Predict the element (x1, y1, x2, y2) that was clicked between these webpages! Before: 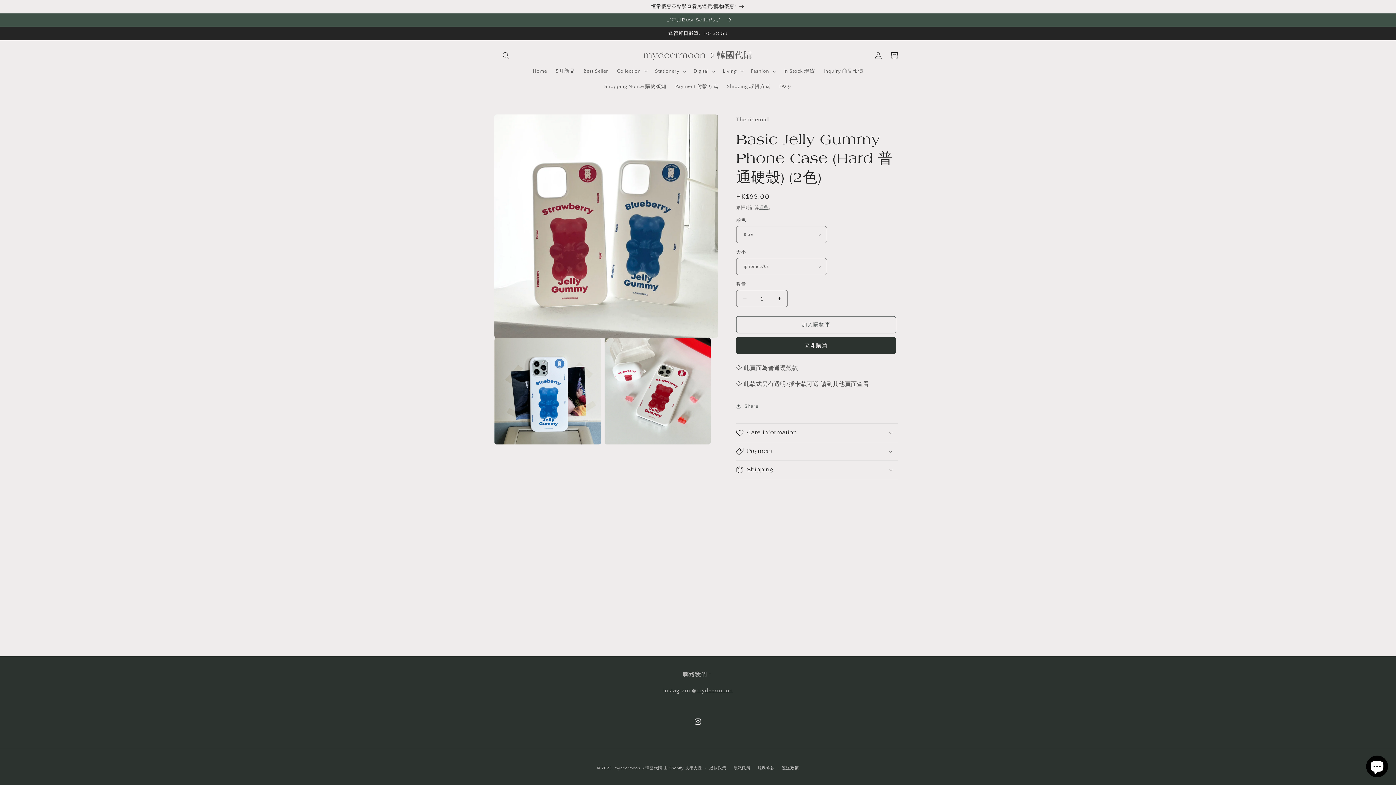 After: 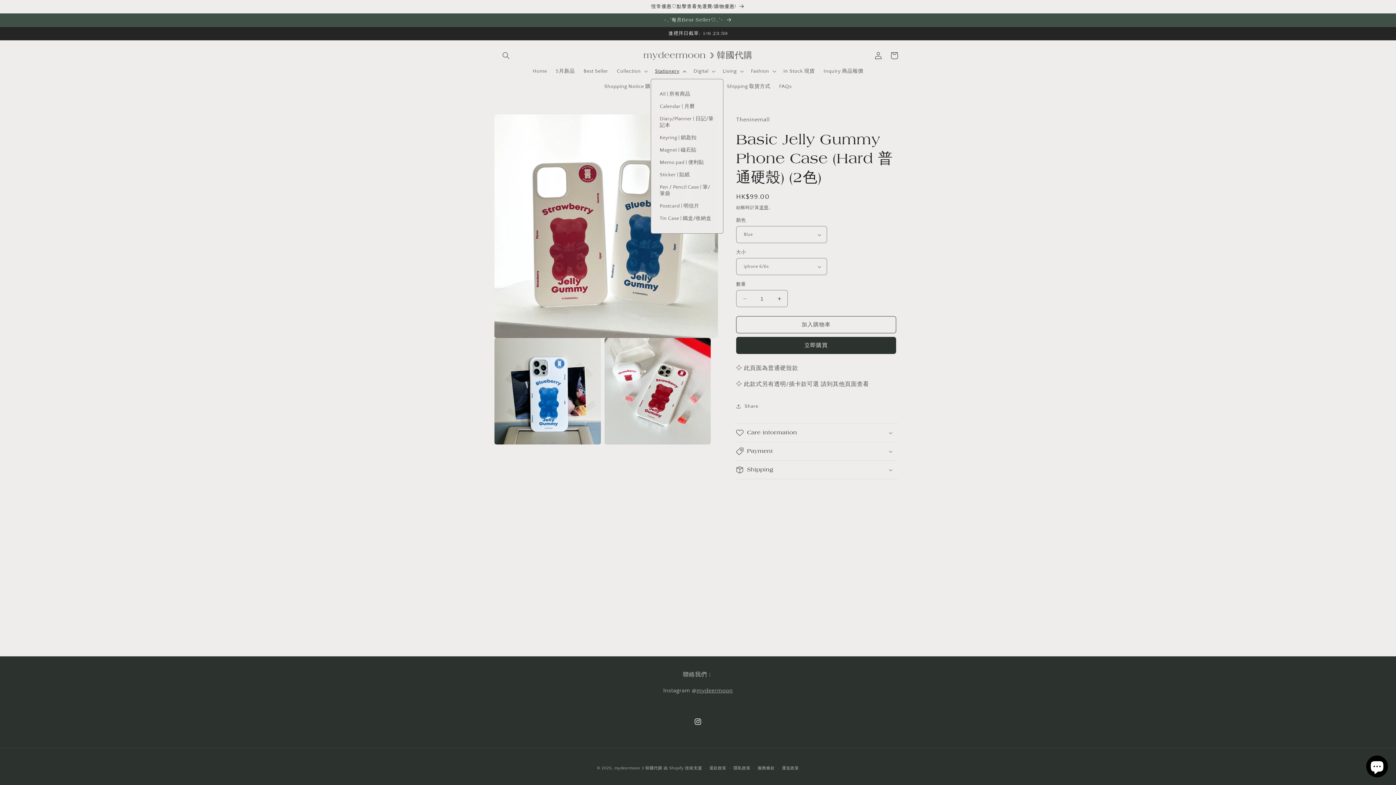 Action: label: Stationery bbox: (650, 63, 689, 78)